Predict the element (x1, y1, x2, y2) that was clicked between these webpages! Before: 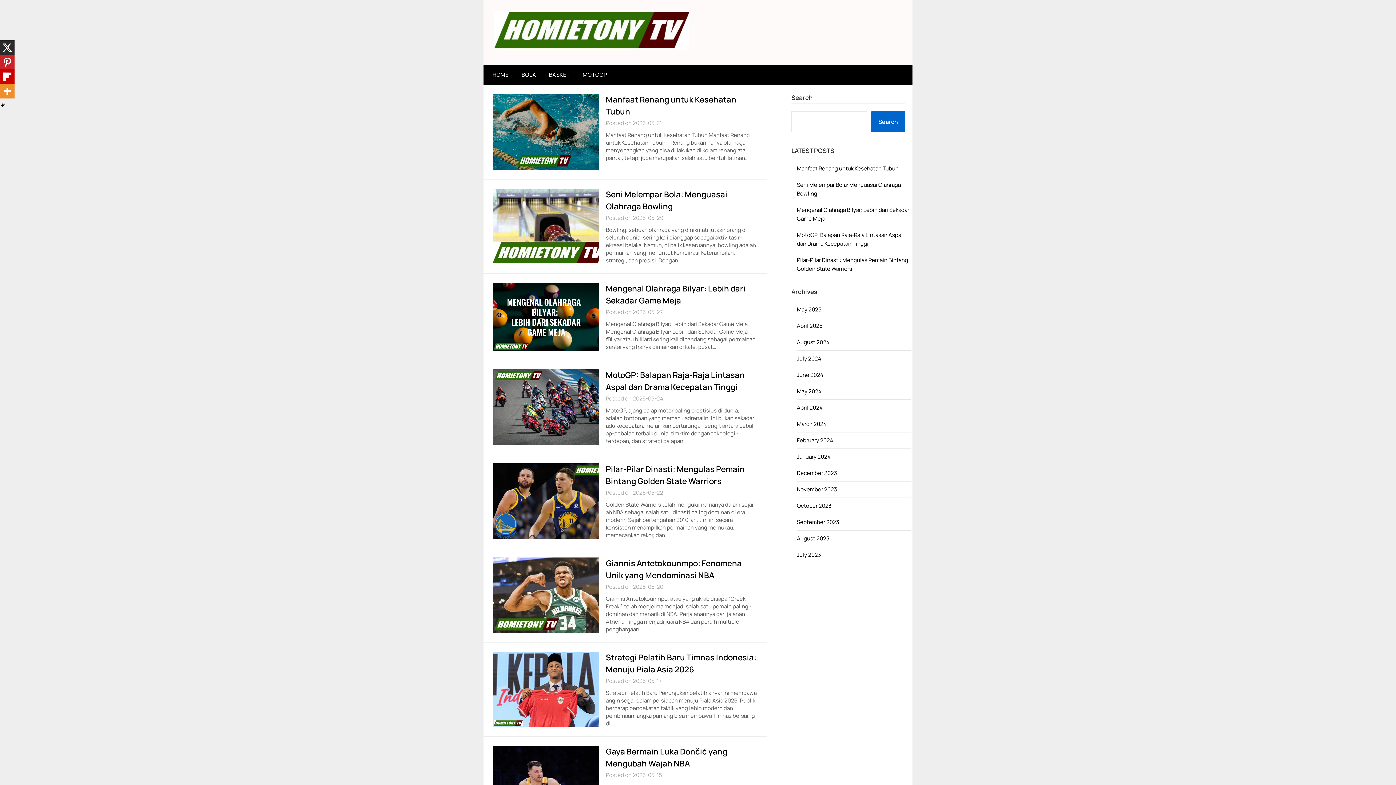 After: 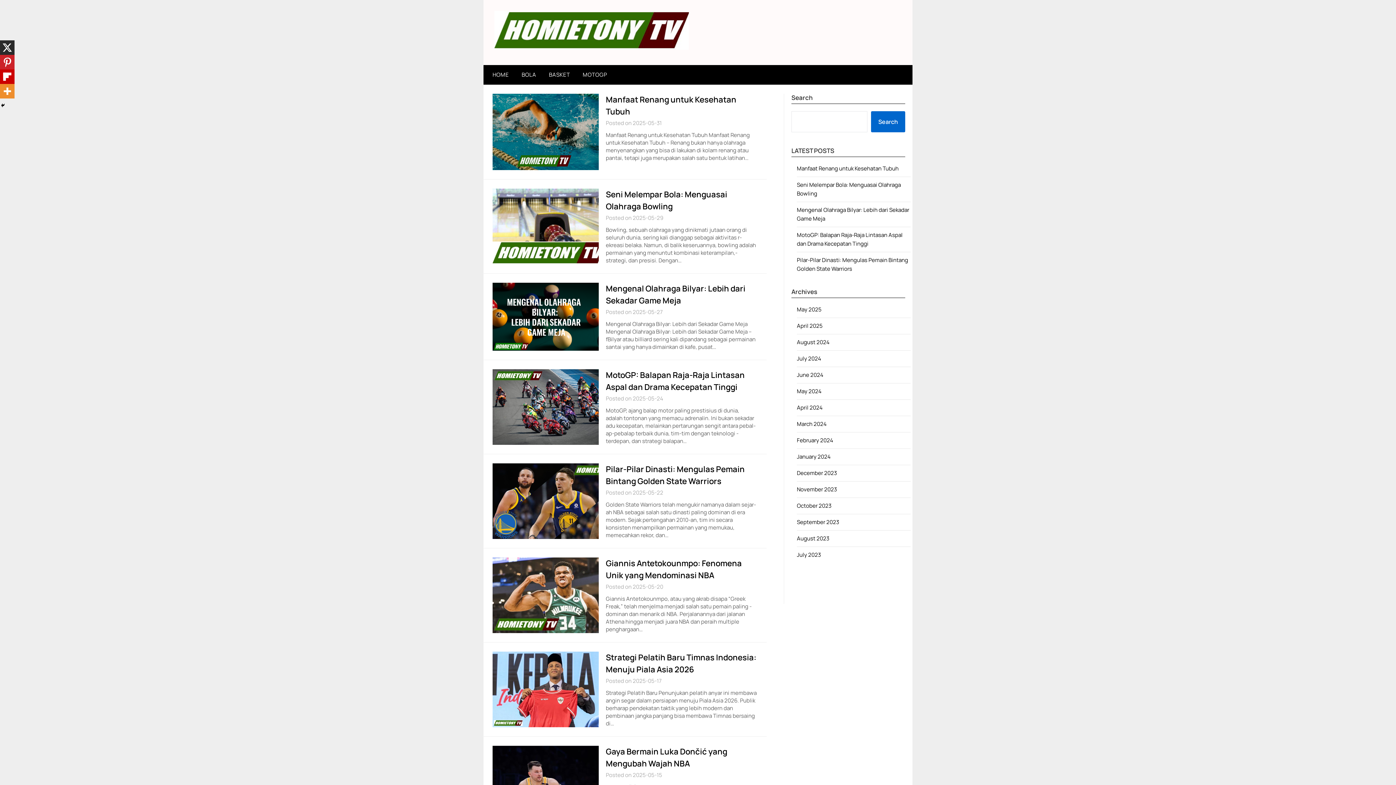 Action: bbox: (0, 69, 14, 84) label: Flipboard